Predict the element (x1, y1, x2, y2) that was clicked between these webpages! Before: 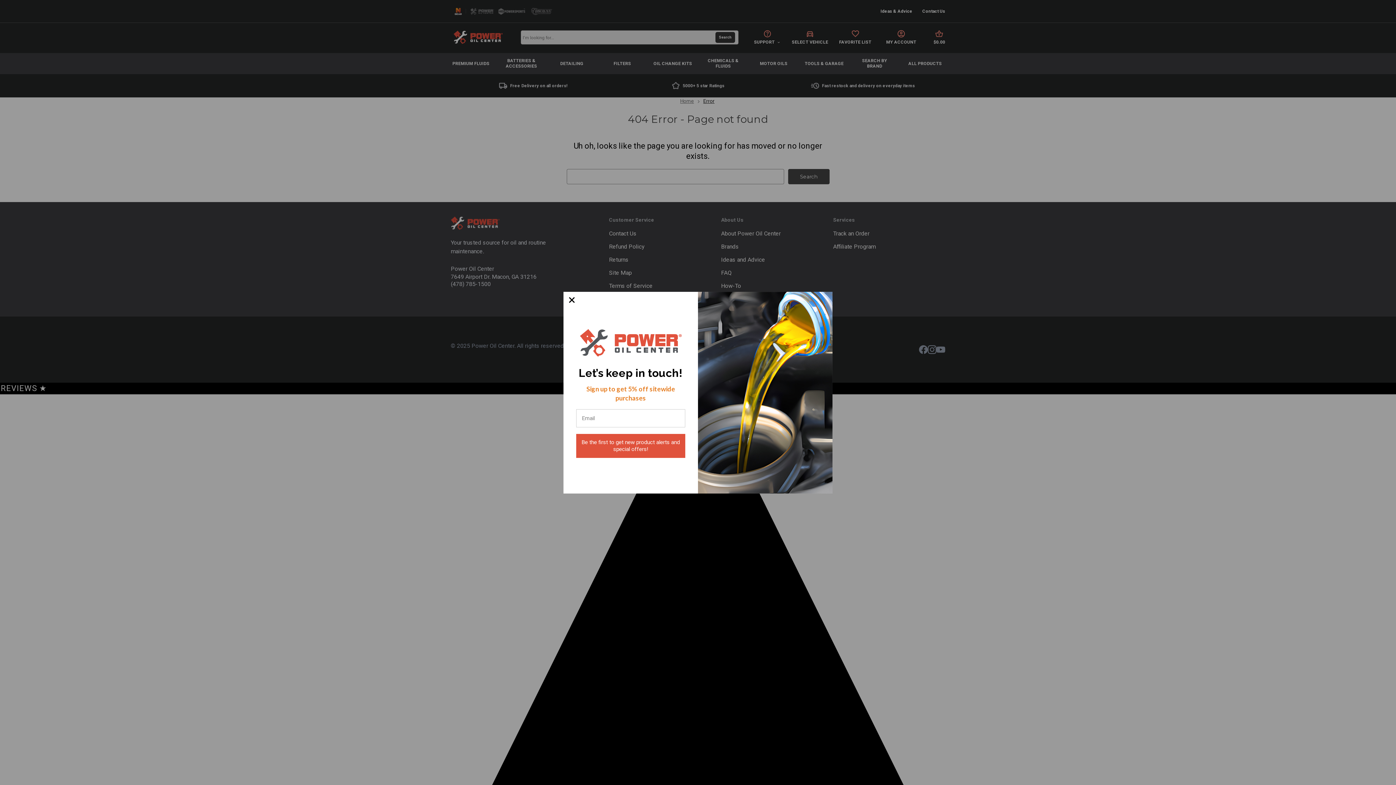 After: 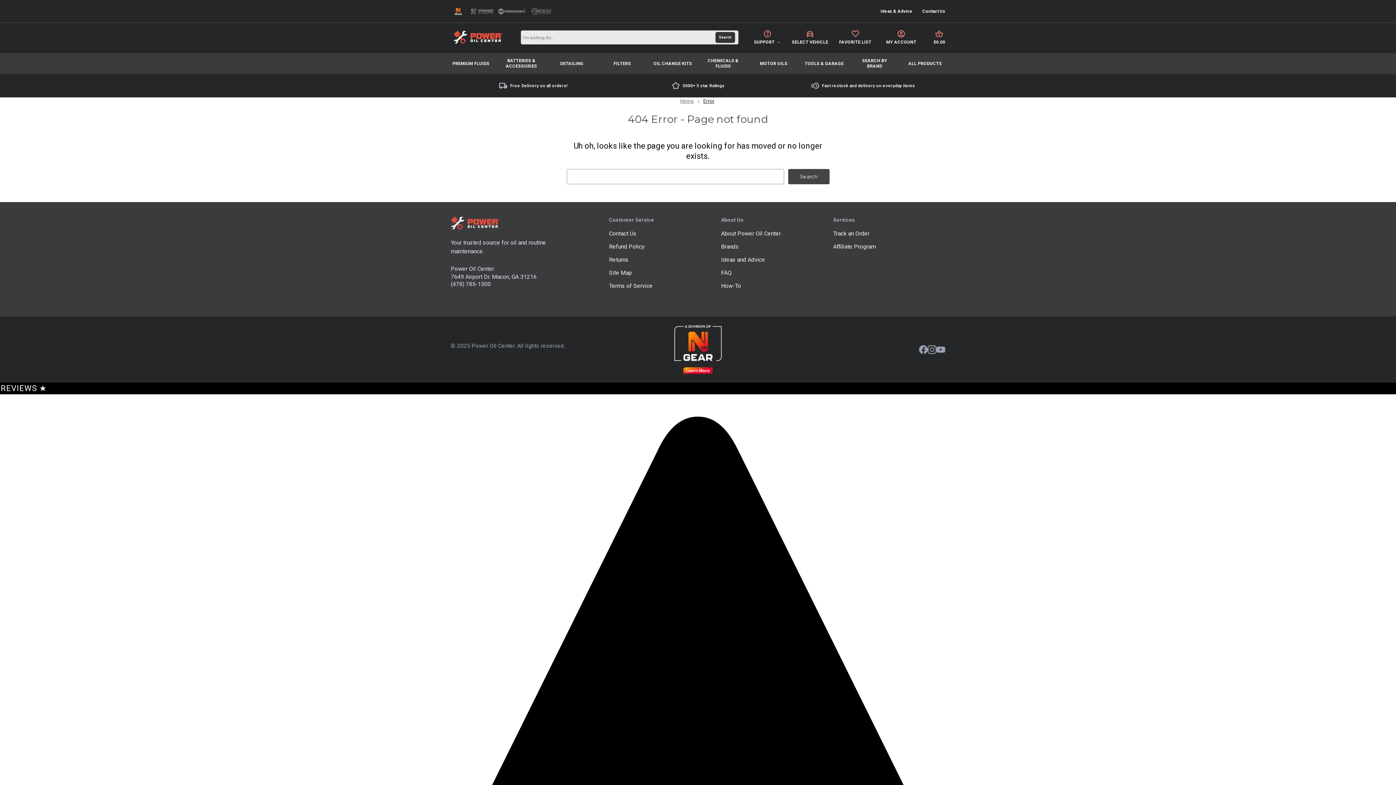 Action: bbox: (564, 292, 579, 307)